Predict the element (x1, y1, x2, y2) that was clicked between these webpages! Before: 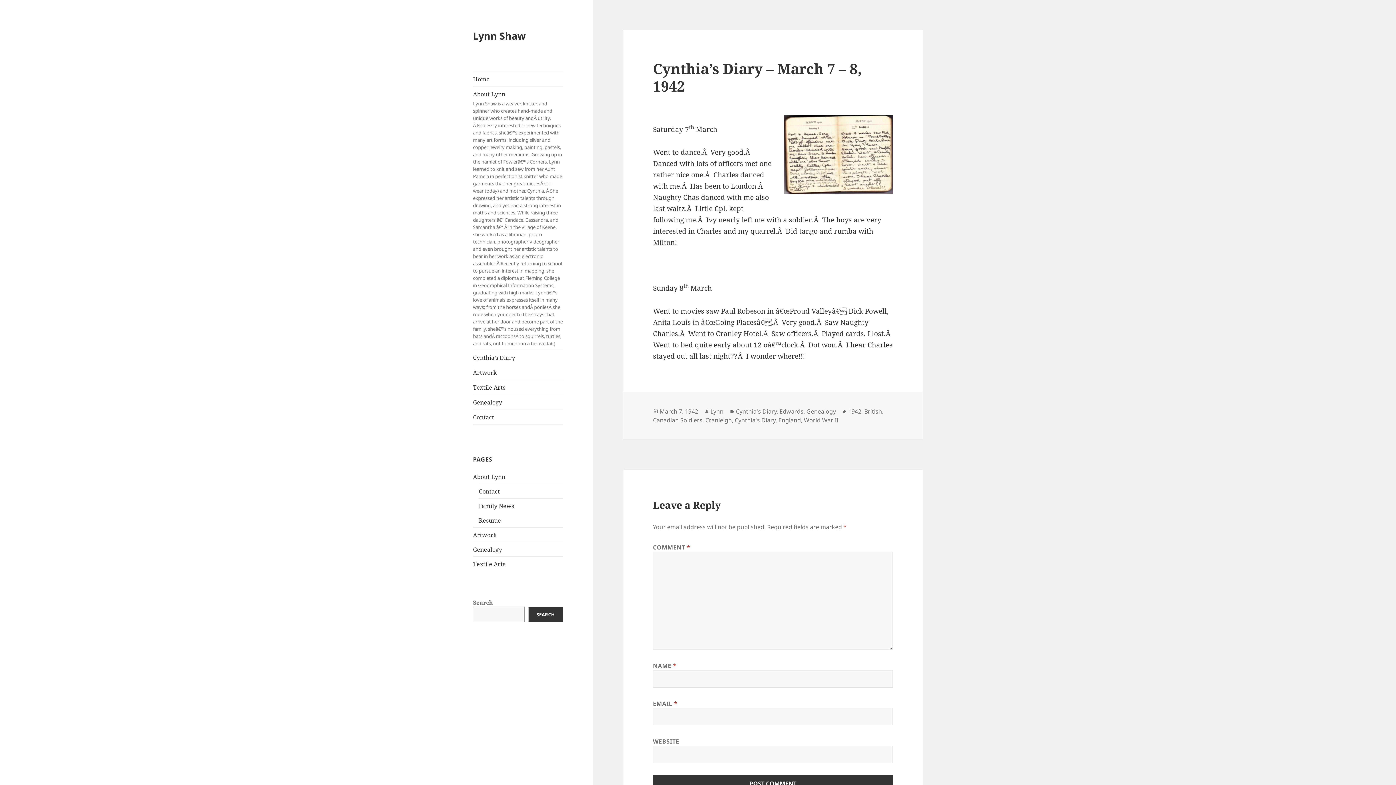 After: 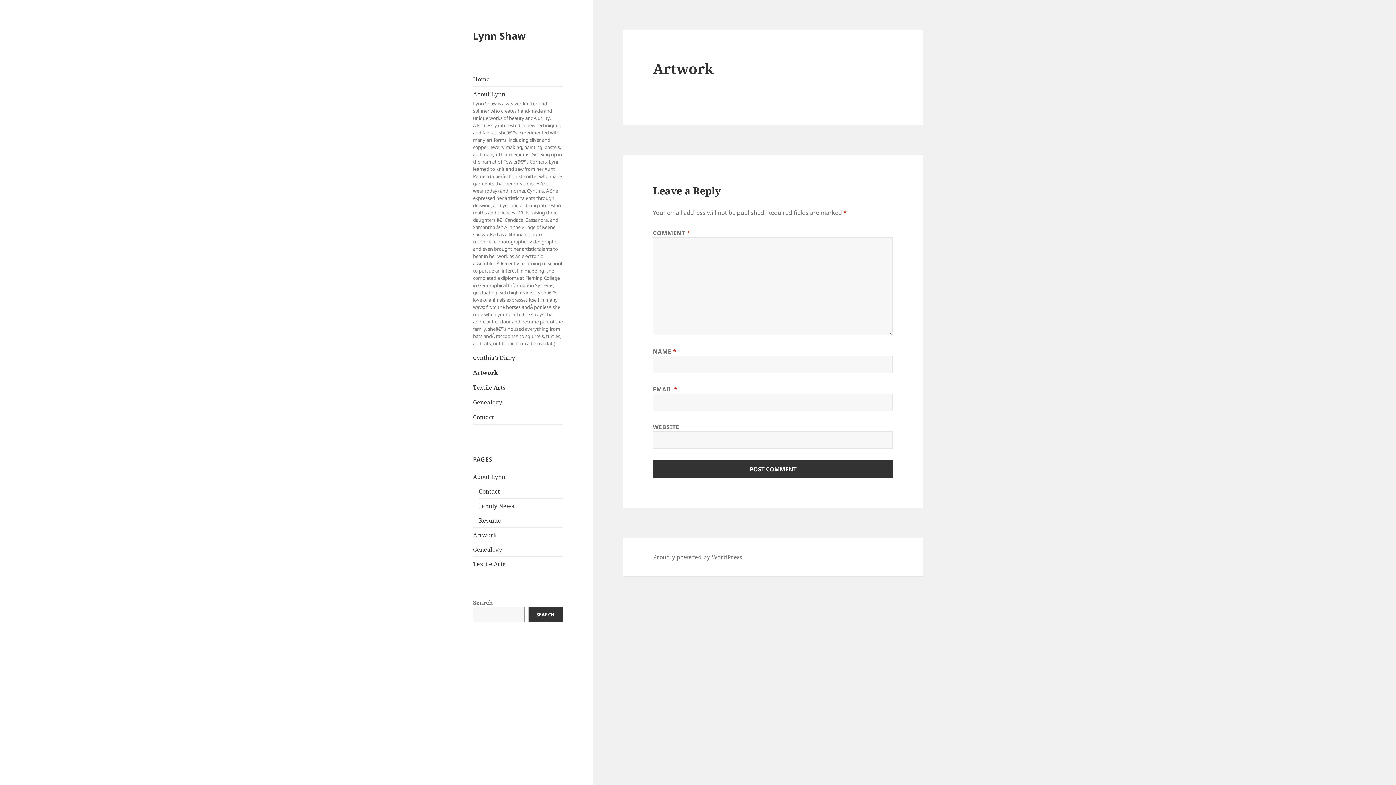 Action: label: Artwork bbox: (473, 365, 563, 380)